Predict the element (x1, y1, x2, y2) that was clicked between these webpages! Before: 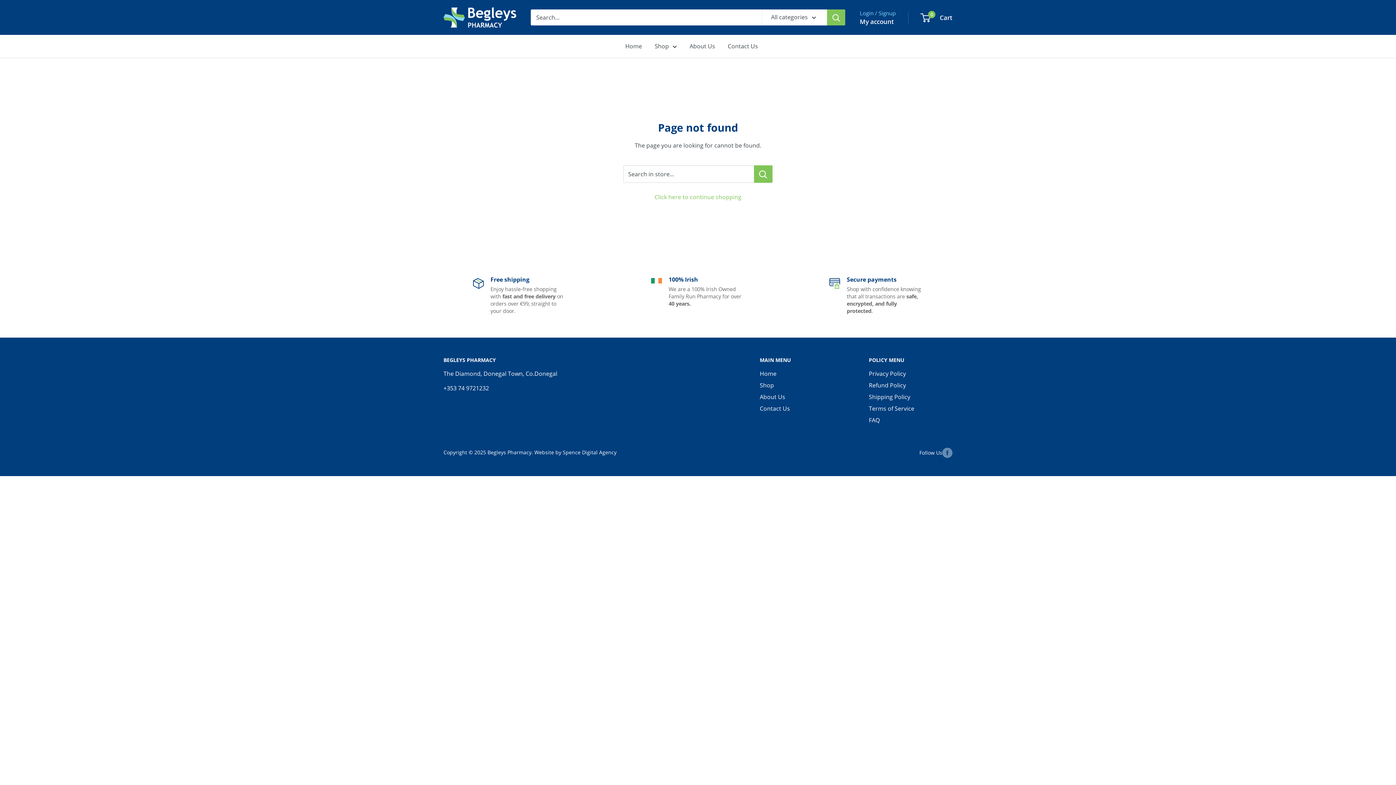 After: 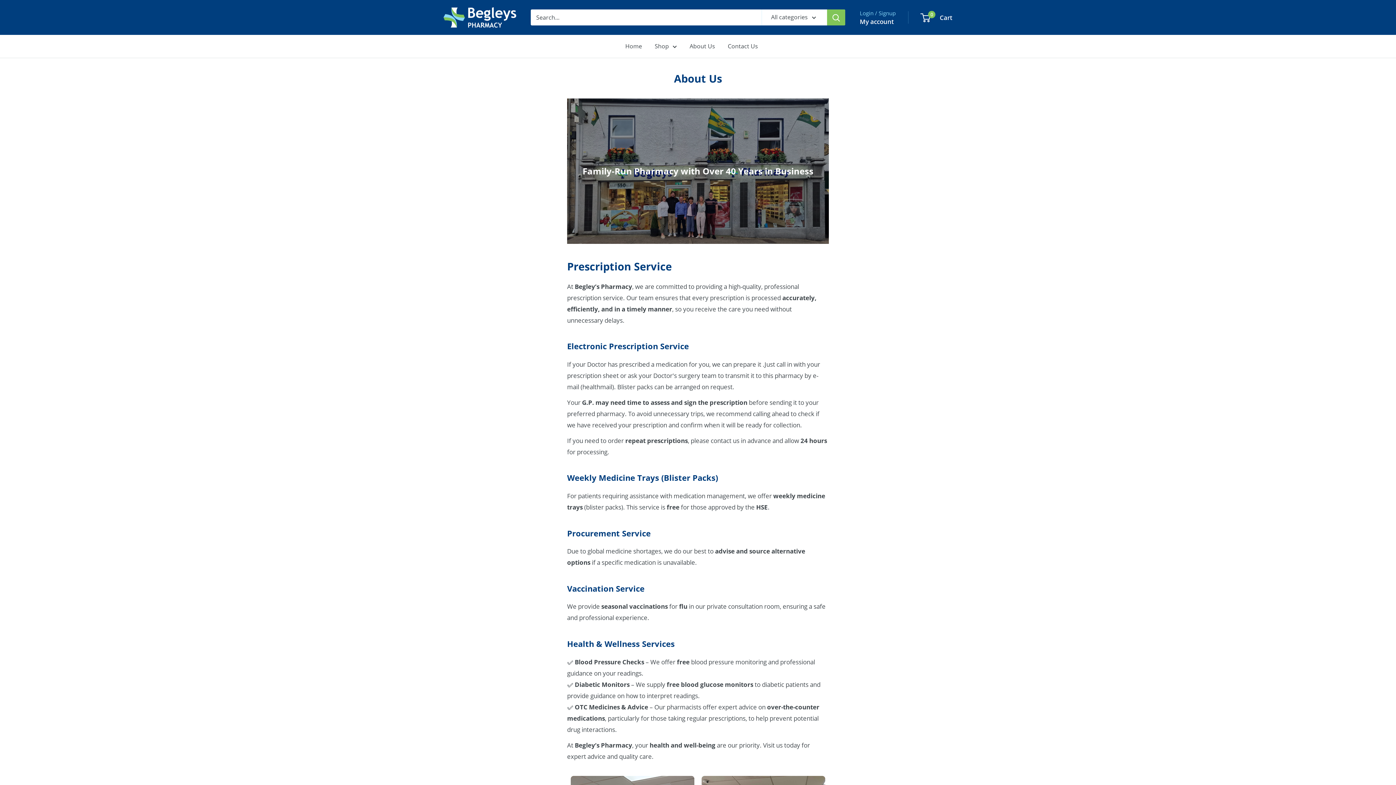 Action: label: About Us bbox: (760, 391, 843, 402)